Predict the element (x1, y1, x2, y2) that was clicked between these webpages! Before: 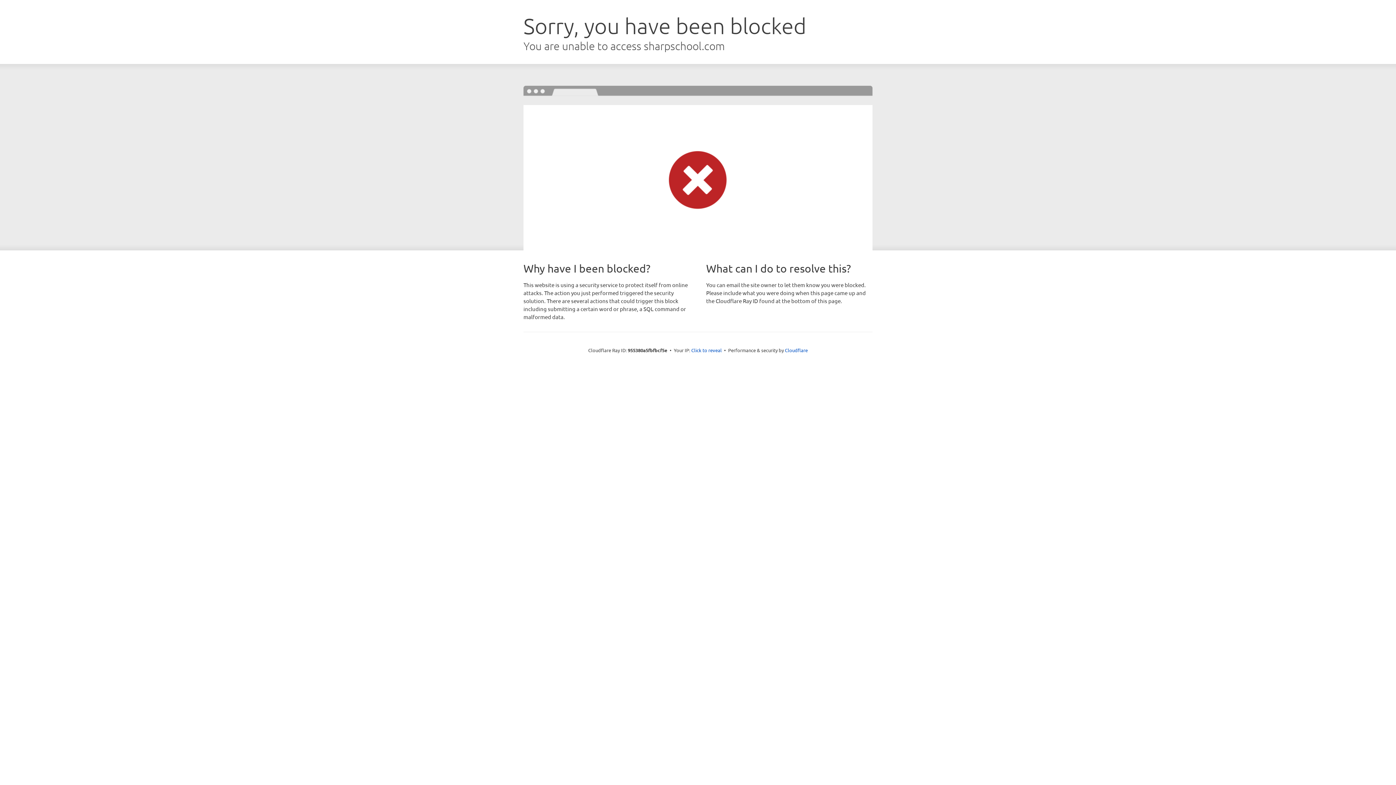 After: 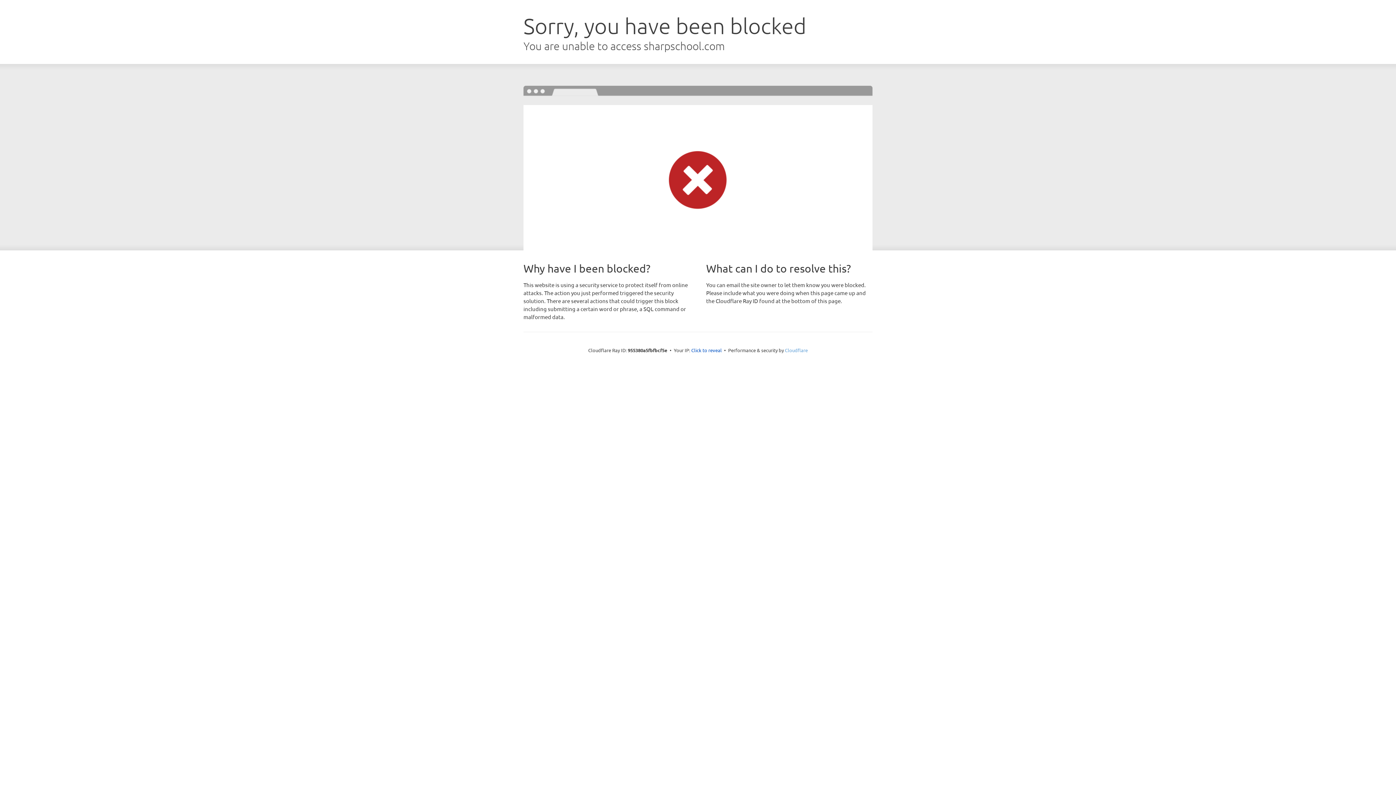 Action: bbox: (785, 347, 808, 353) label: Cloudflare